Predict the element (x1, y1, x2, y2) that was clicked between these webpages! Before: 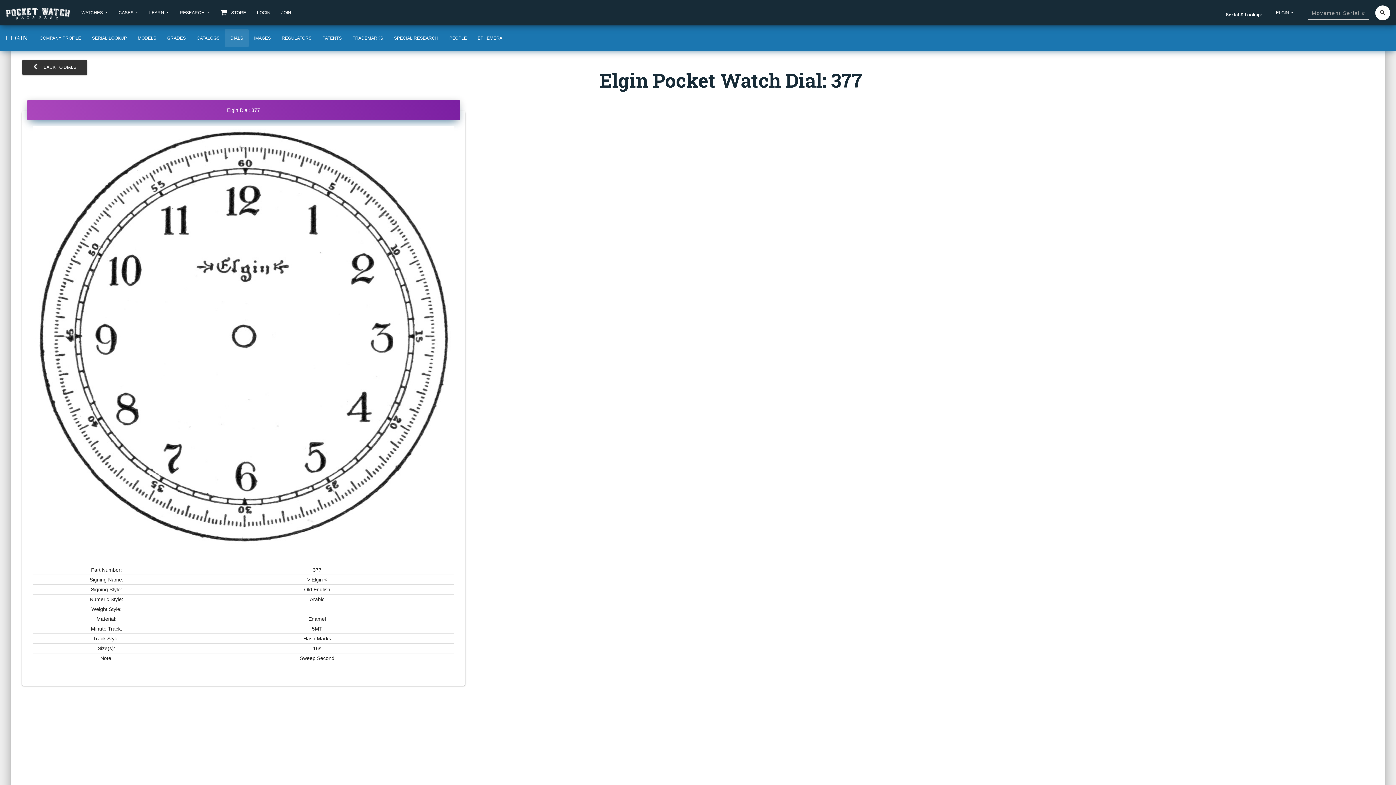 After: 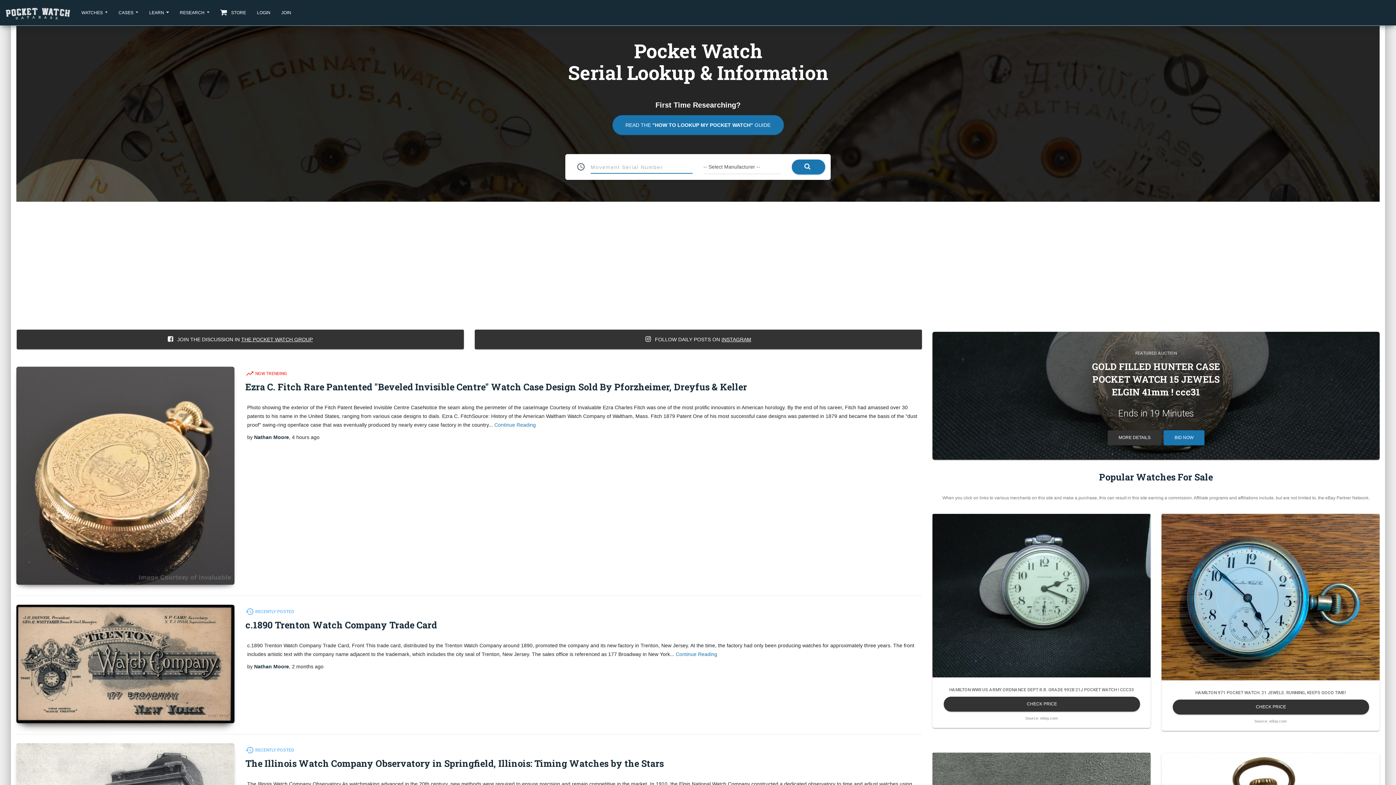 Action: bbox: (5, 3, 70, 21)